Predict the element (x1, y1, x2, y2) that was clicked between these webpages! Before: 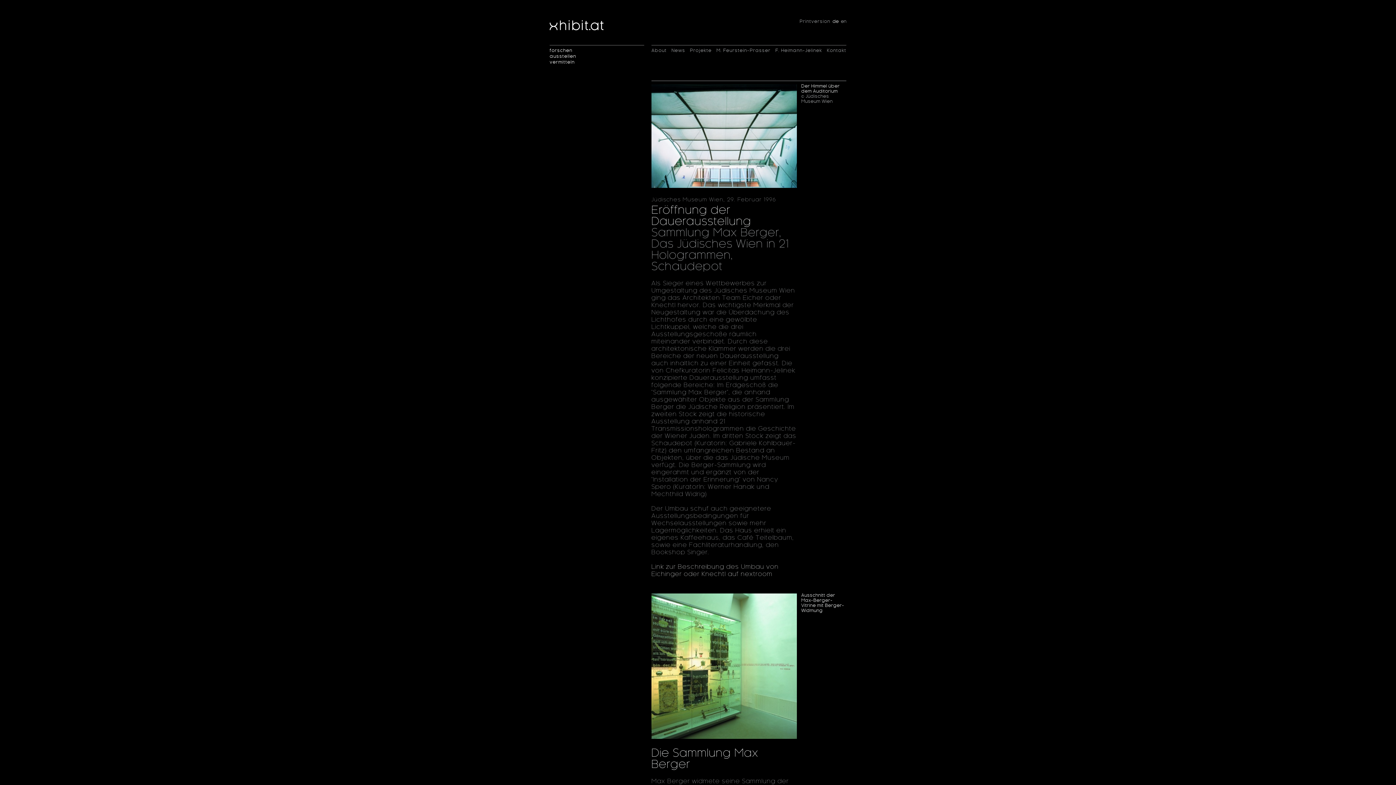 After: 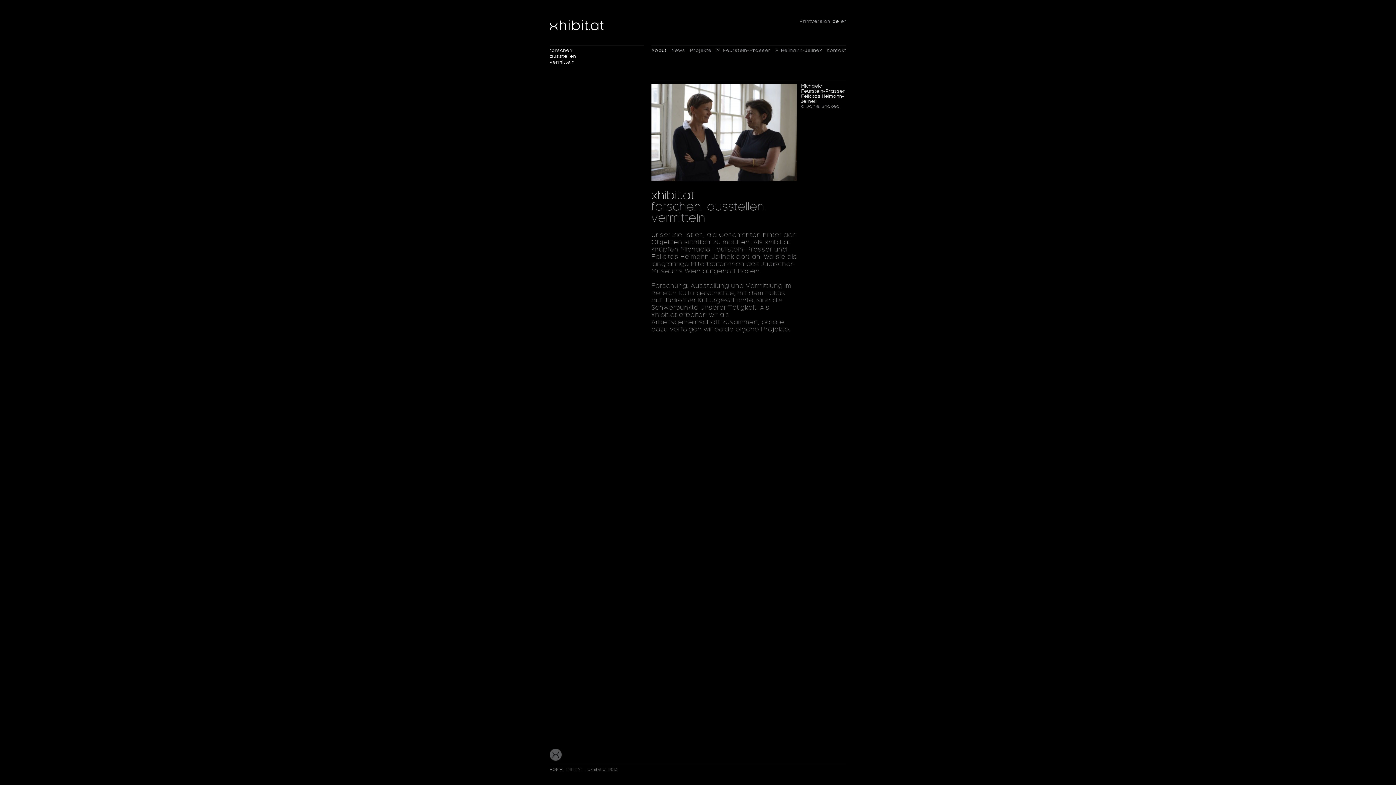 Action: label: About bbox: (651, 48, 666, 52)